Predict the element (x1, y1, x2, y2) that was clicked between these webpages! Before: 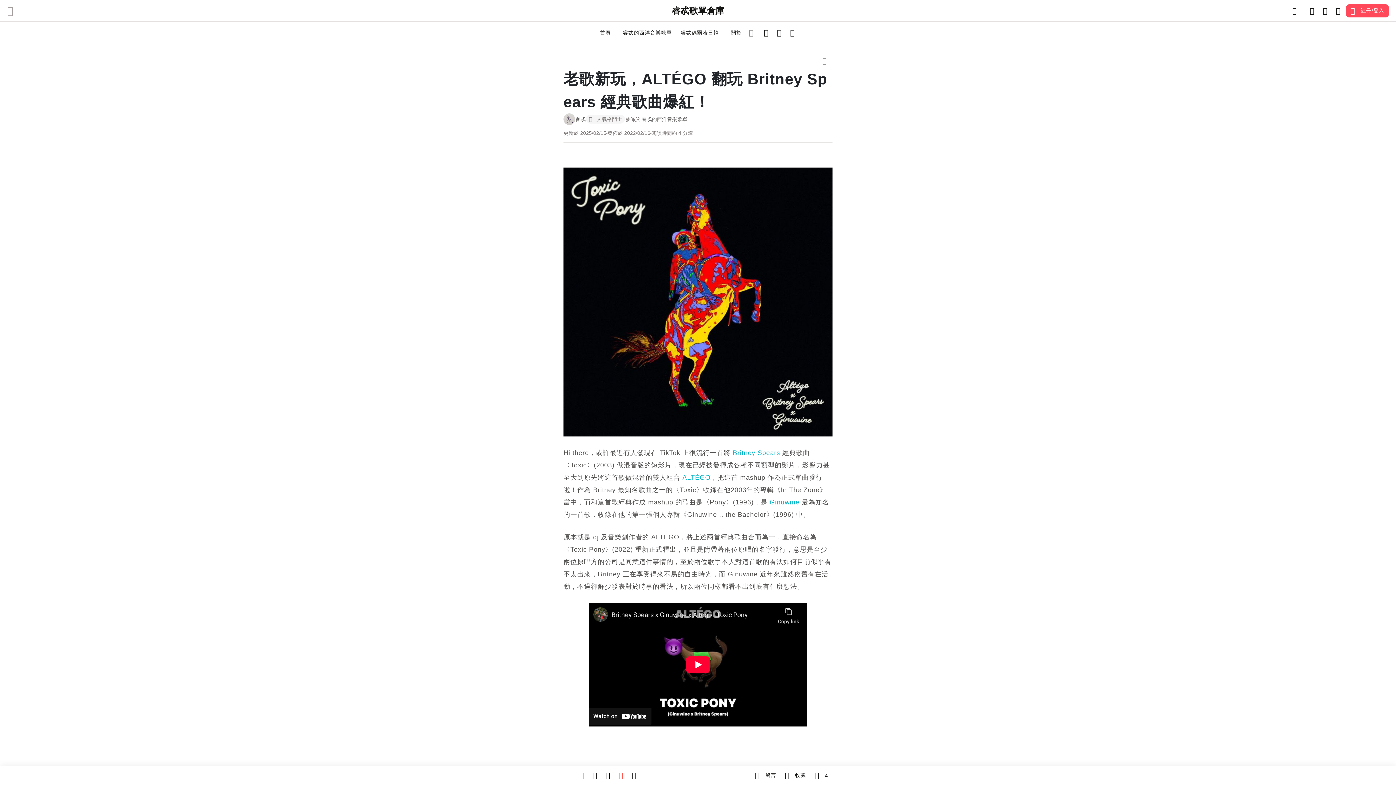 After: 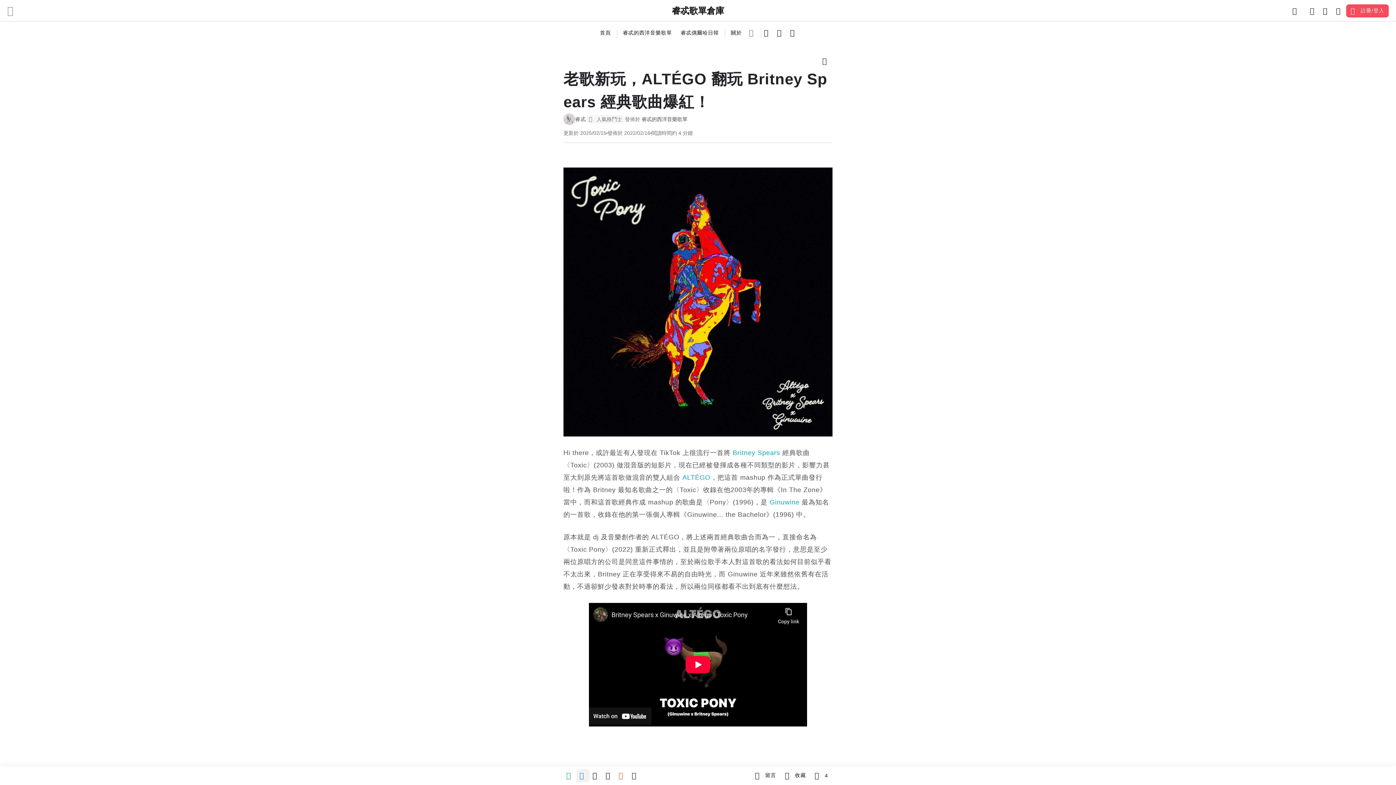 Action: bbox: (576, 769, 589, 782) label: facebook